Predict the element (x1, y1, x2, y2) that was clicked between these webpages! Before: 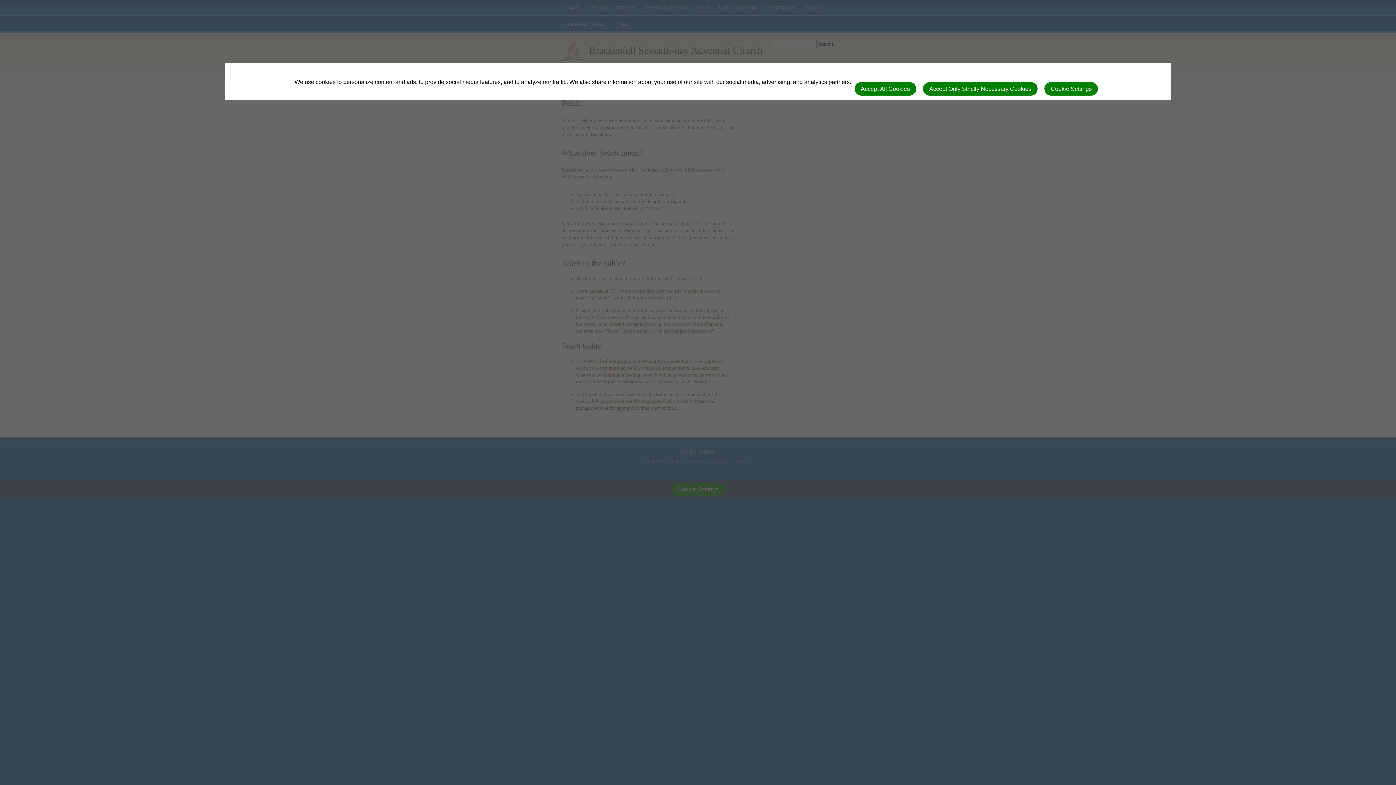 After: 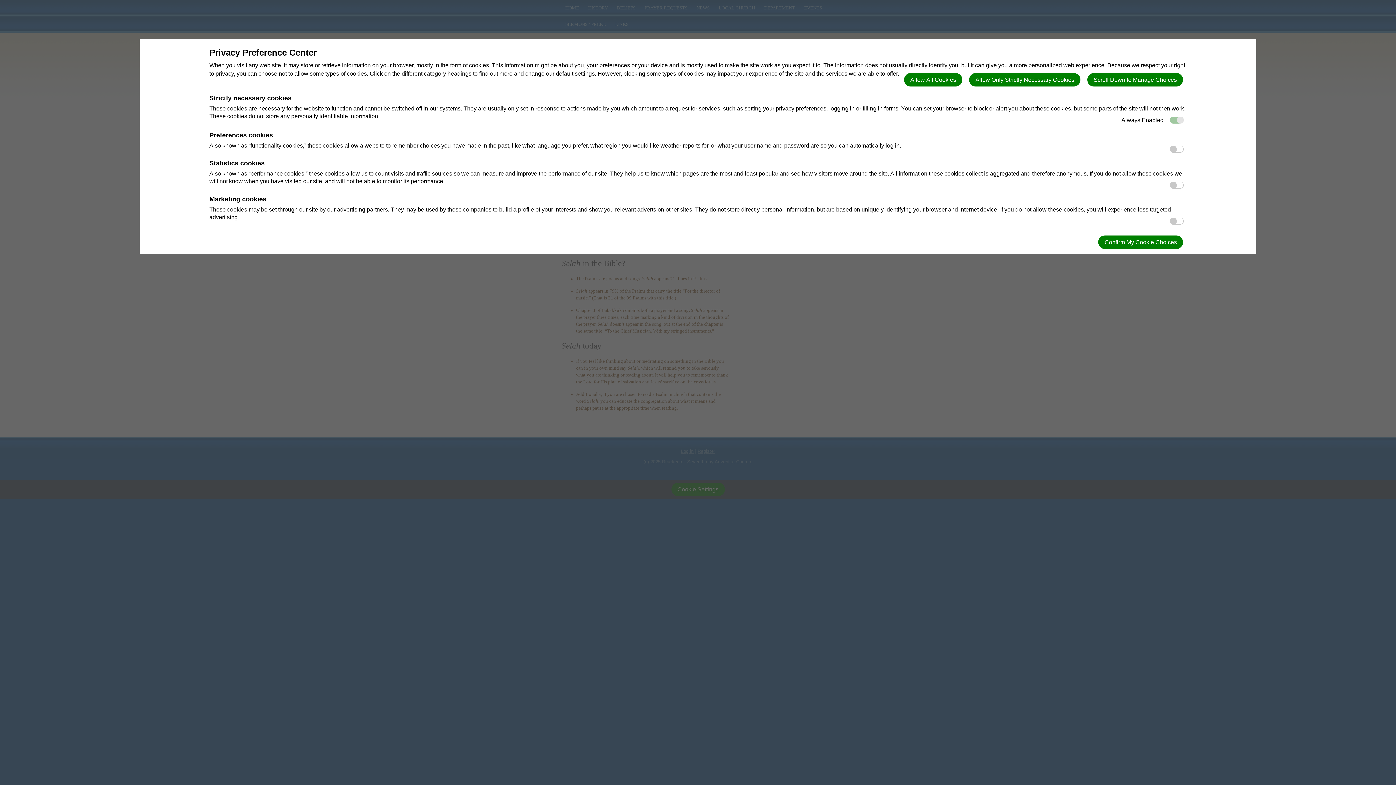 Action: label: Cookie Settings bbox: (1044, 82, 1098, 95)